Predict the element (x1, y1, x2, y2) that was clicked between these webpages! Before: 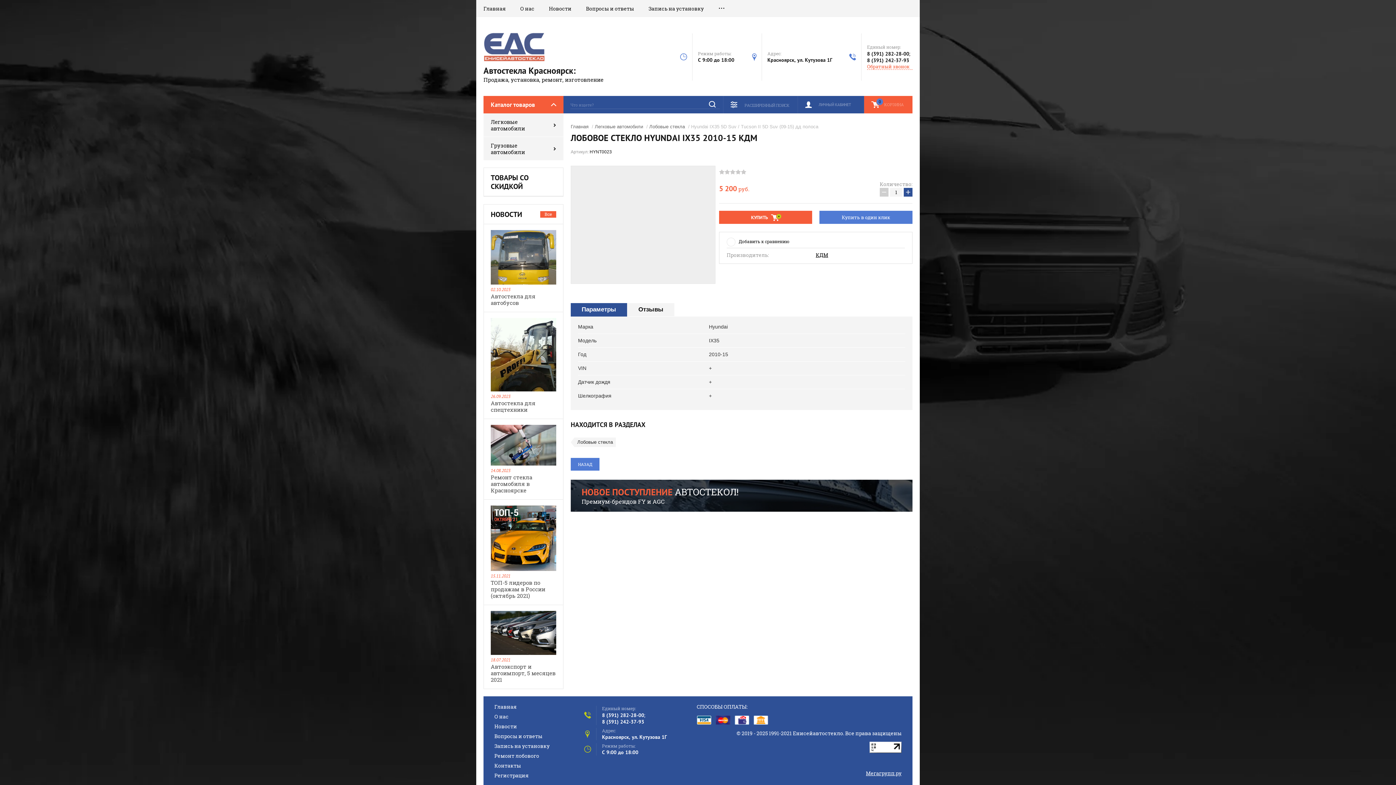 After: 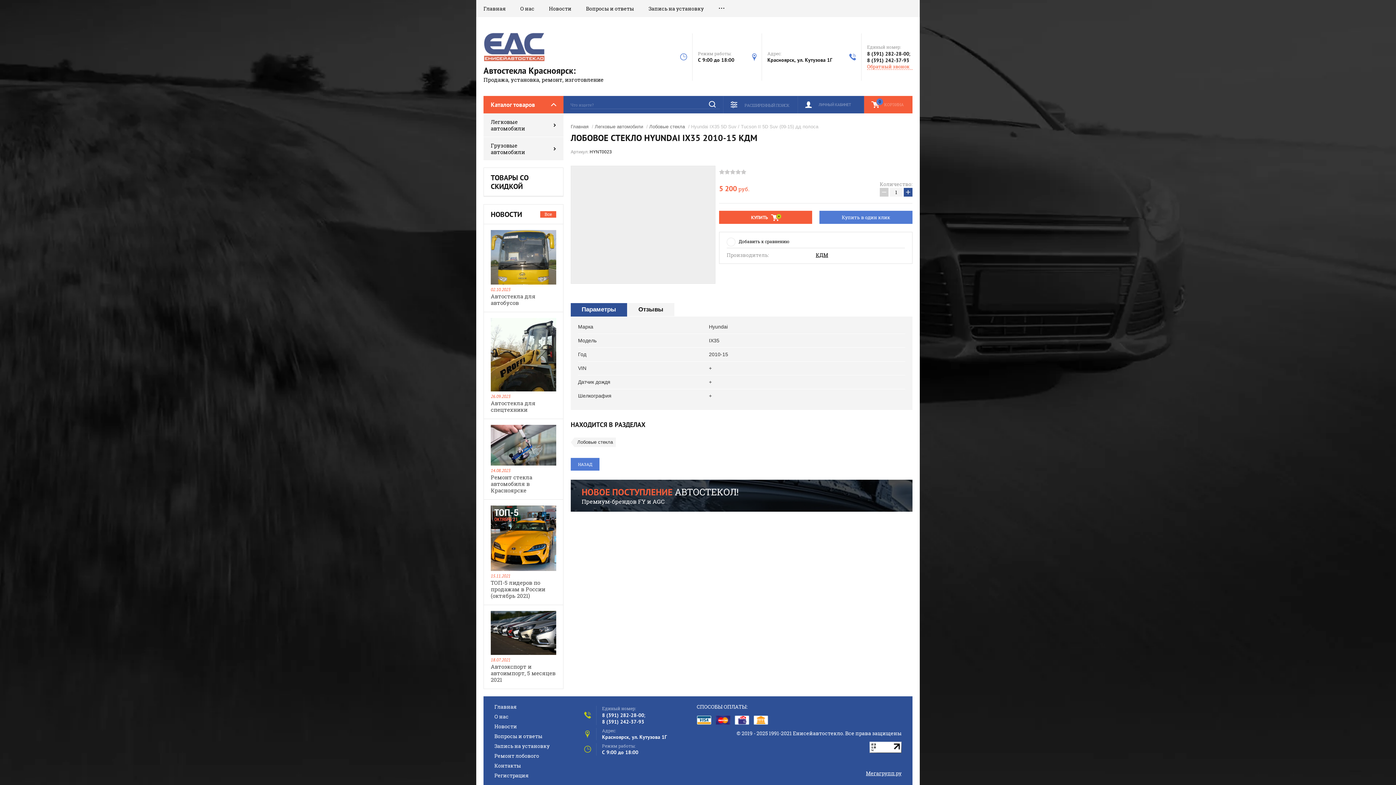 Action: label: − bbox: (880, 188, 888, 196)